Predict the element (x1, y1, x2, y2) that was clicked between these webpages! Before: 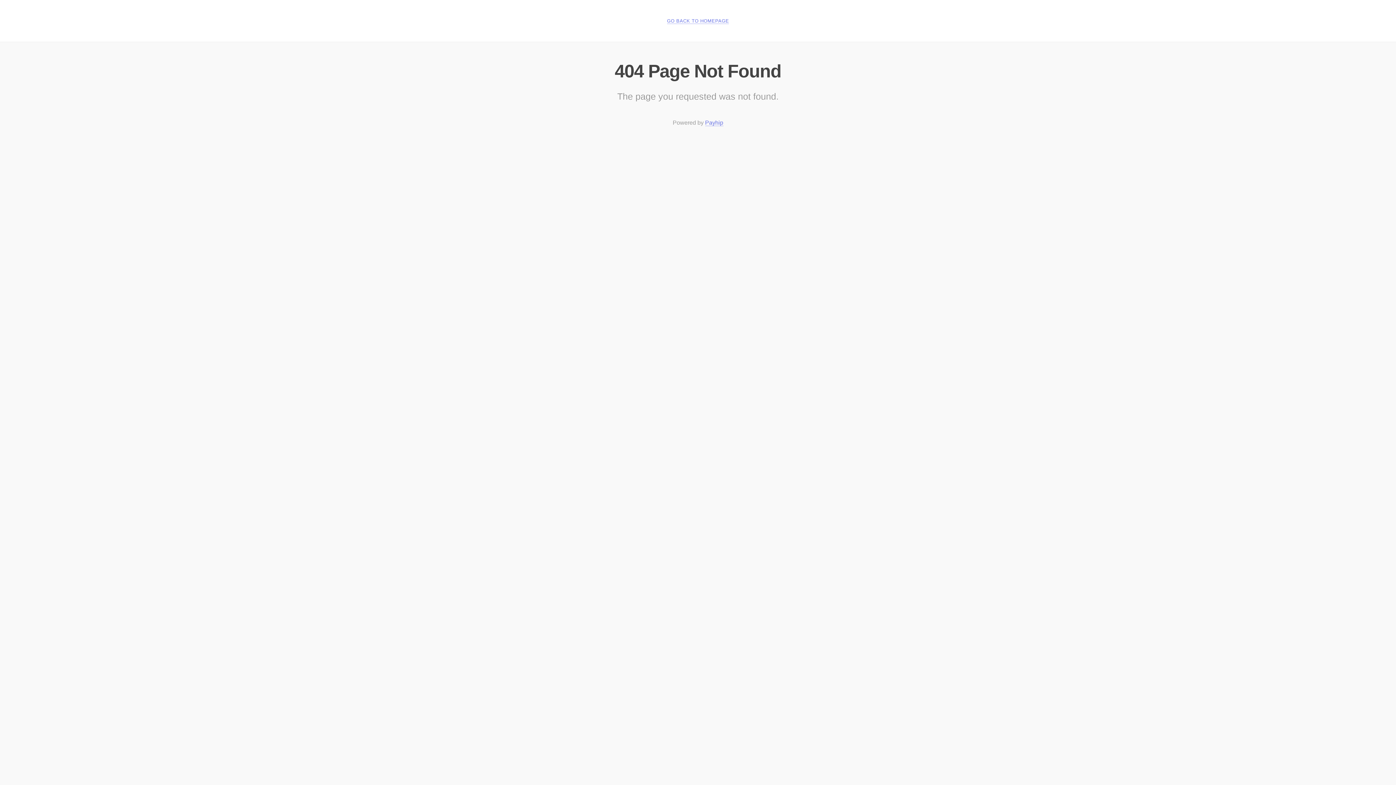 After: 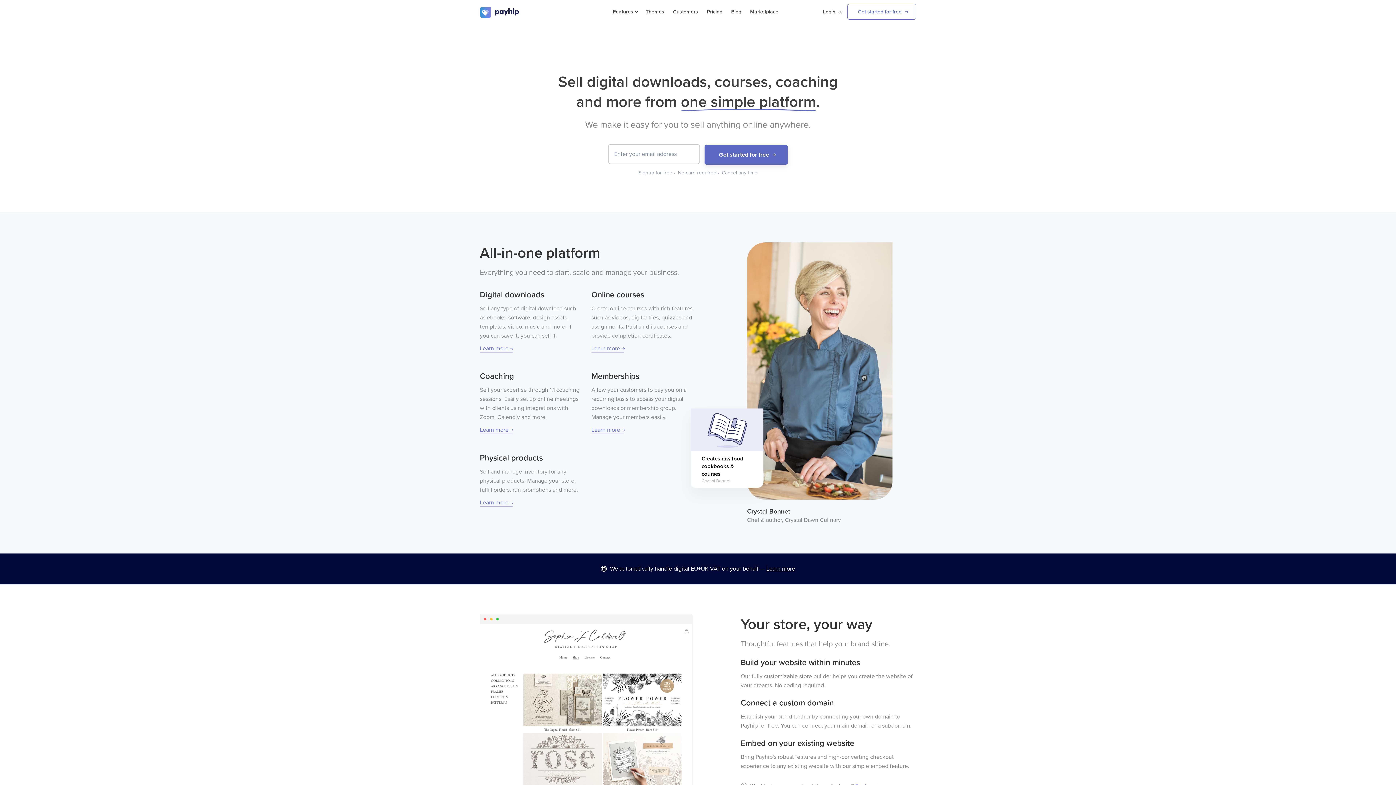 Action: bbox: (705, 119, 723, 126) label: Payhip